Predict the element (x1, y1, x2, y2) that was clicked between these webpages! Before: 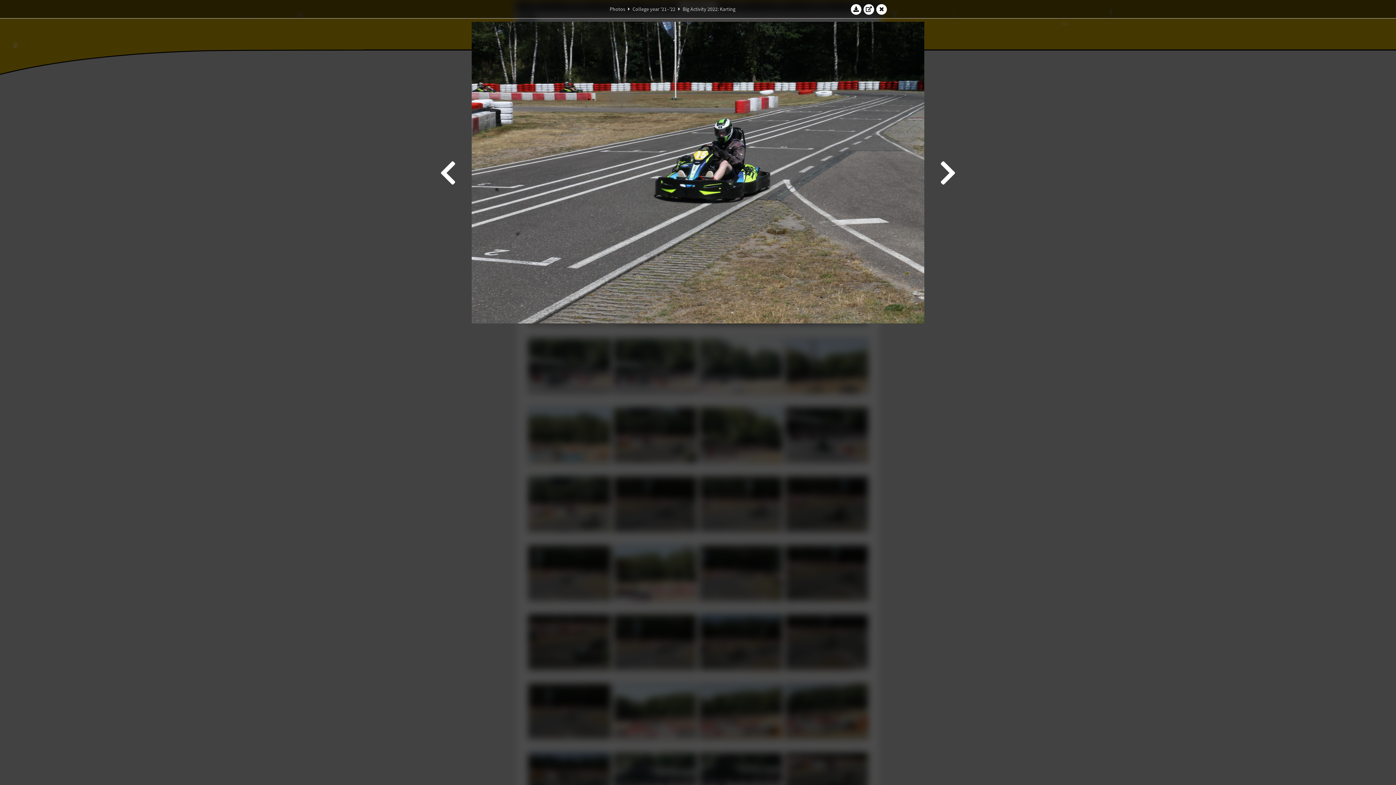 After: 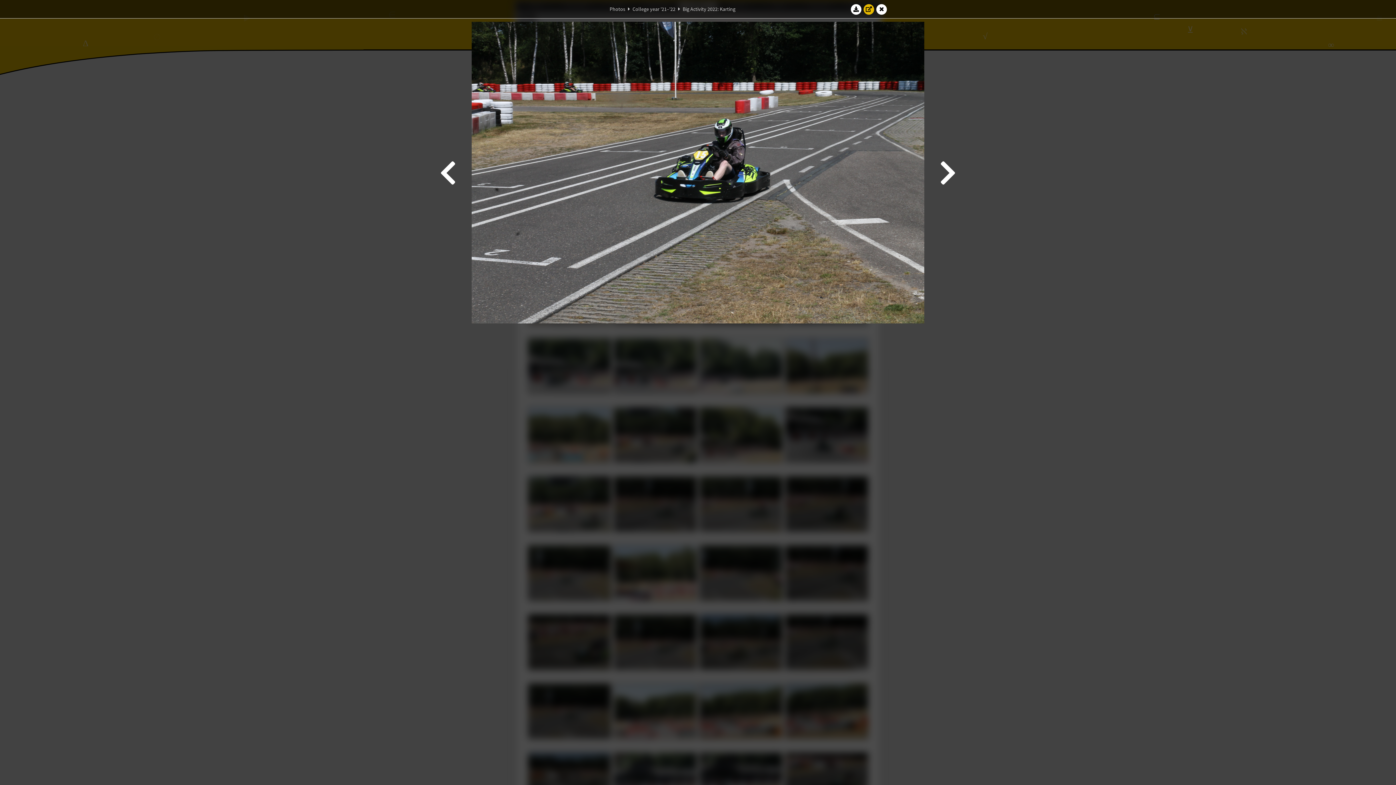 Action: bbox: (863, 3, 874, 14)